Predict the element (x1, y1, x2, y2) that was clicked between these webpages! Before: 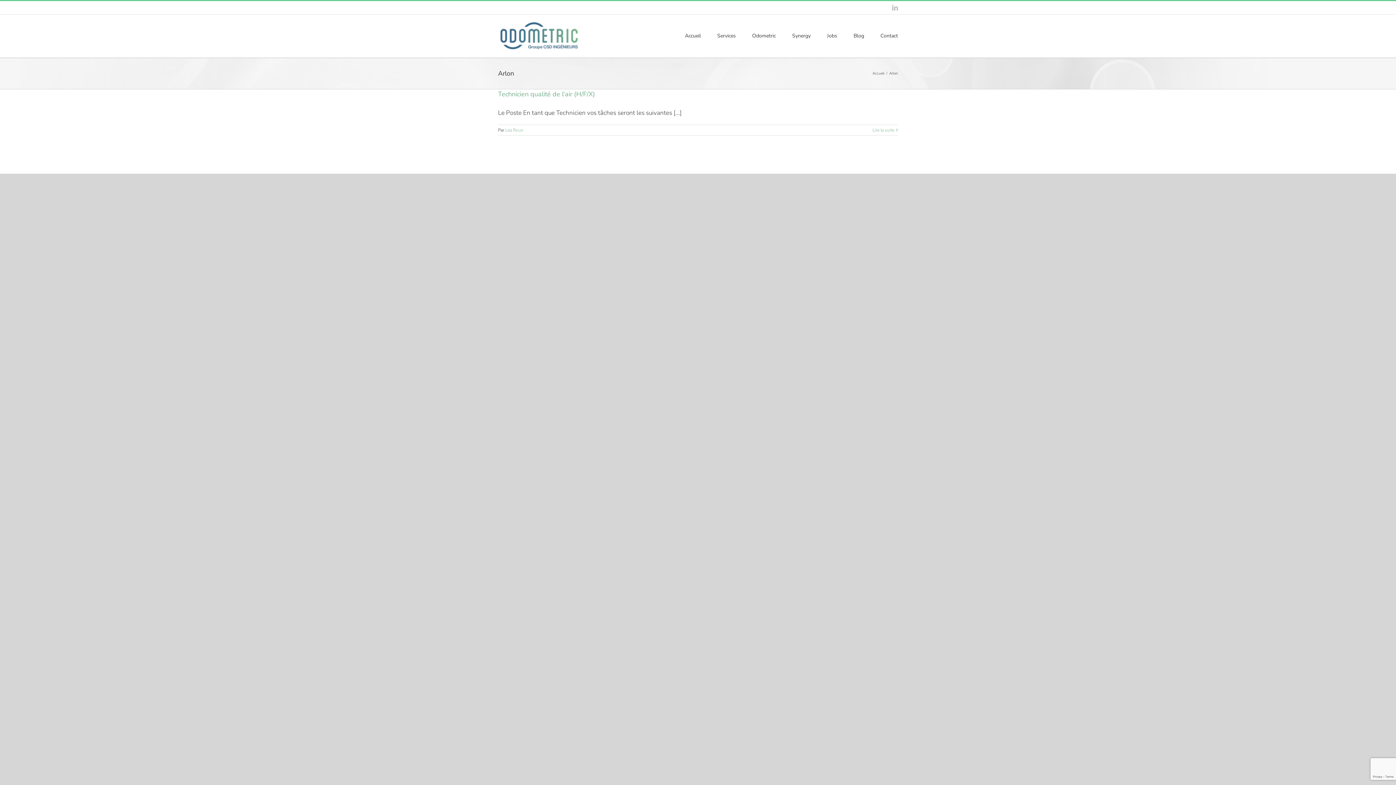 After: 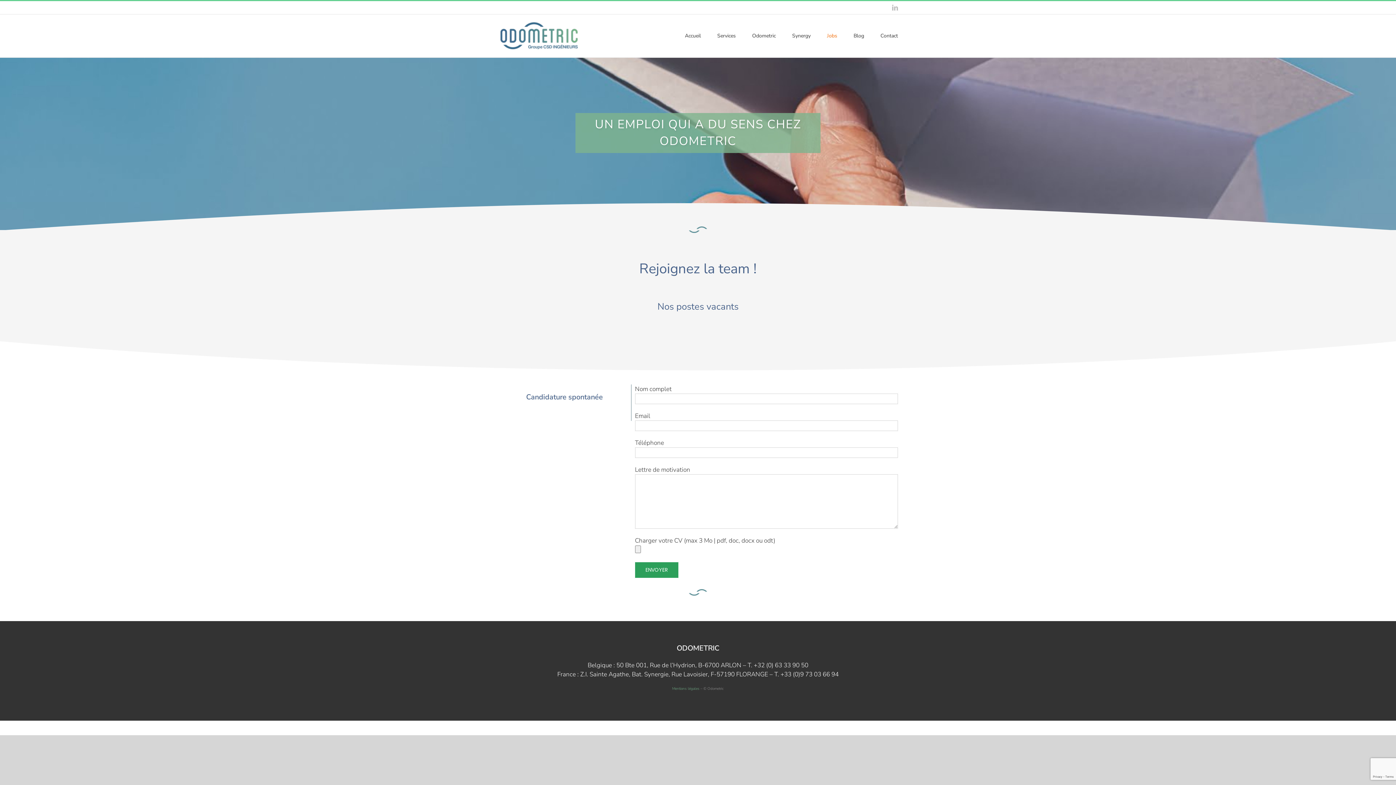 Action: bbox: (827, 14, 837, 57) label: Jobs